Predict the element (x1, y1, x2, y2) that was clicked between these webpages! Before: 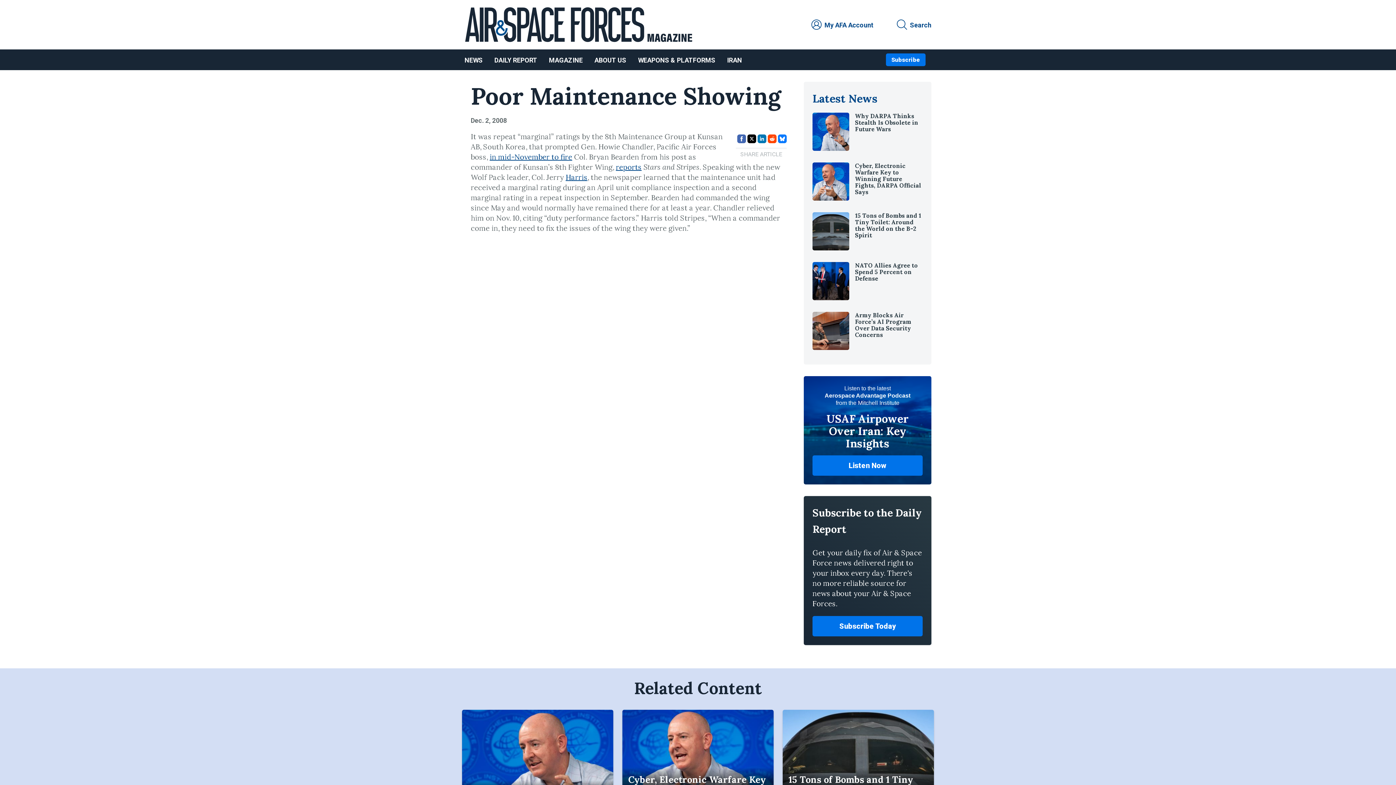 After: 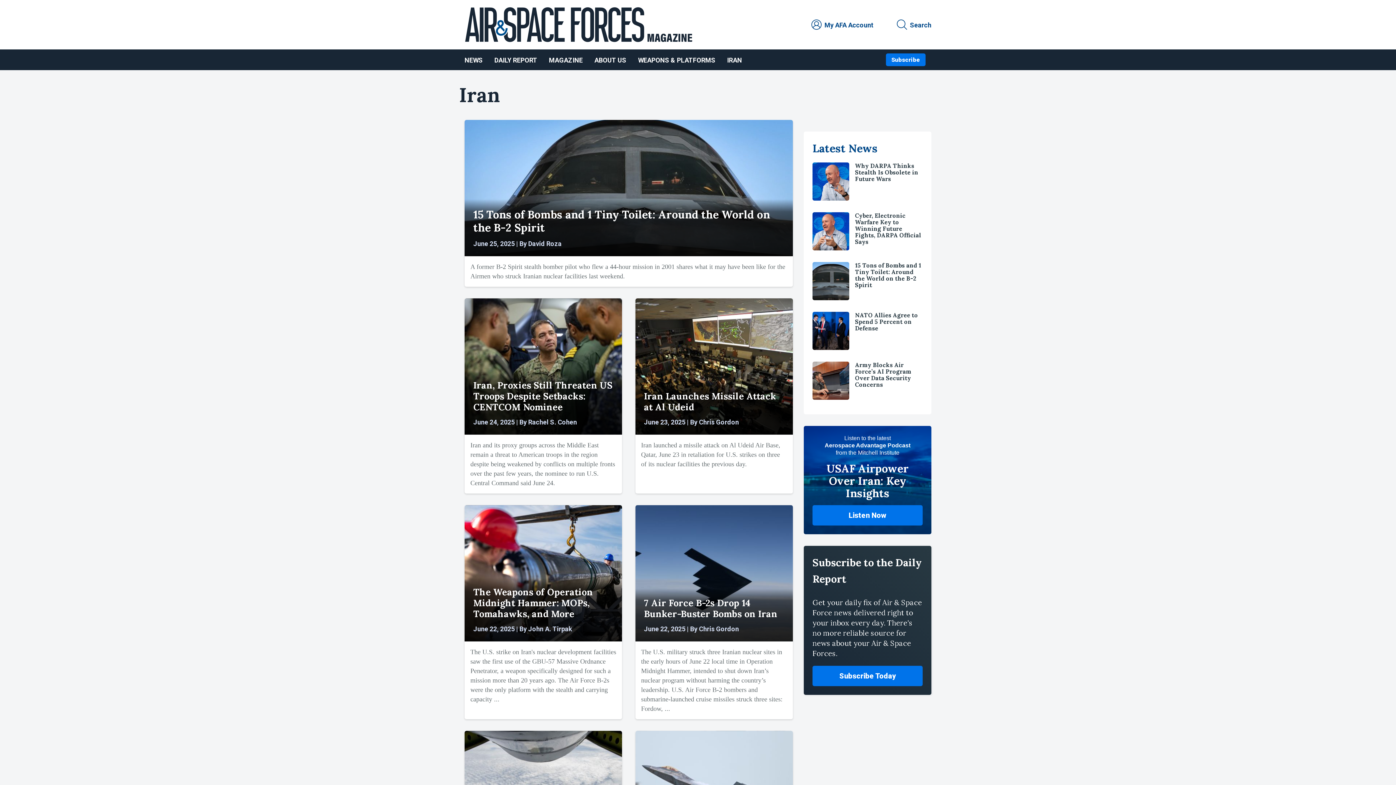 Action: label: IRAN bbox: (721, 49, 748, 70)